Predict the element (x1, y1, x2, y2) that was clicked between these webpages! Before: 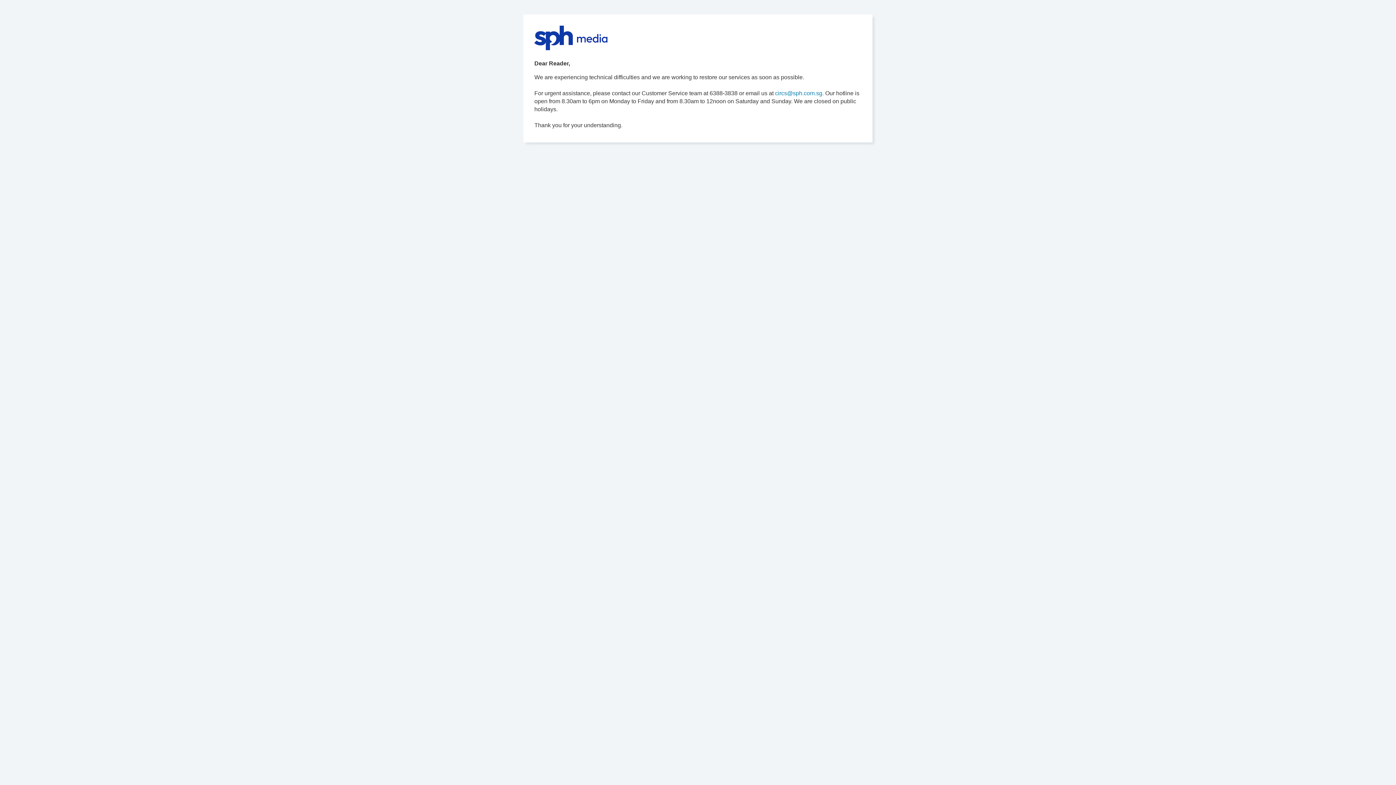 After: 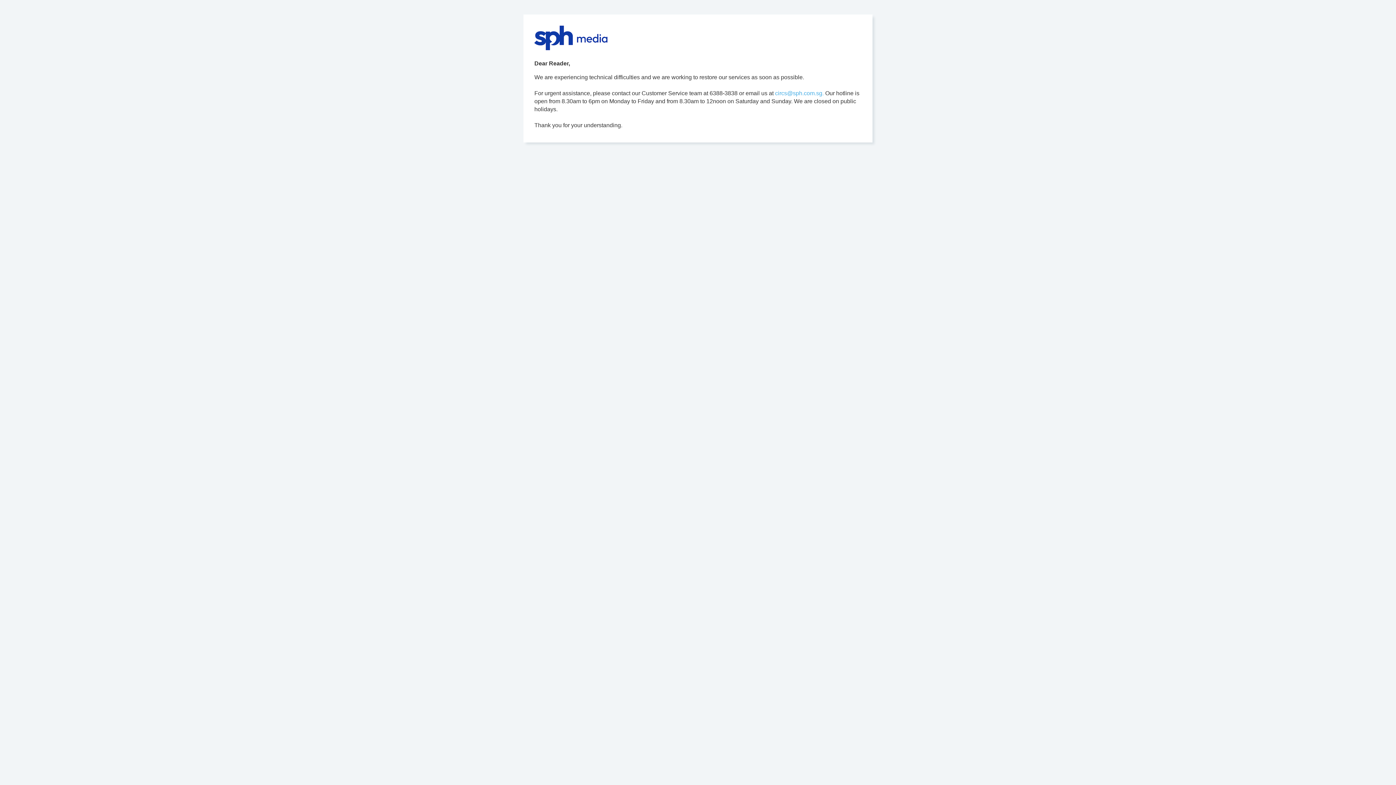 Action: label: circs@sph.com.sg. bbox: (775, 90, 824, 96)